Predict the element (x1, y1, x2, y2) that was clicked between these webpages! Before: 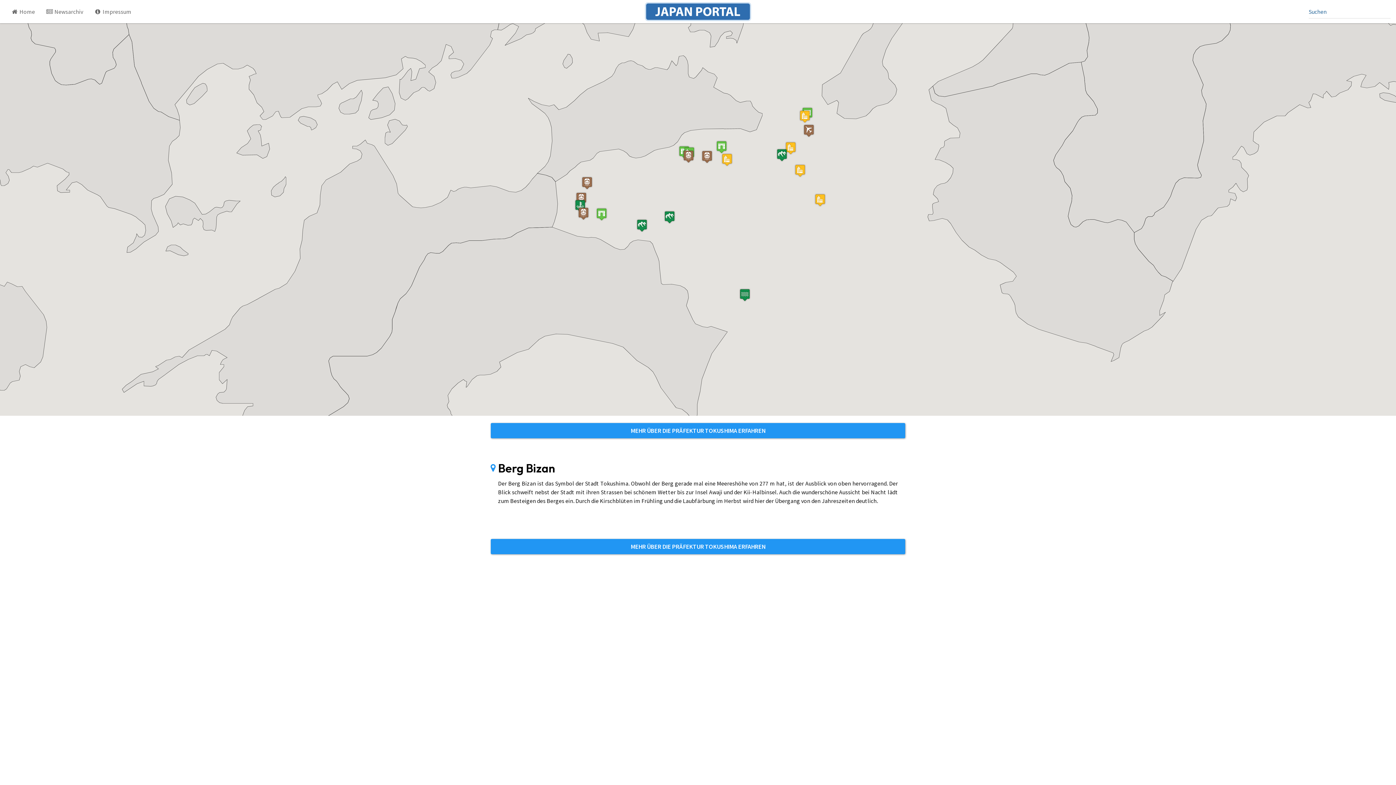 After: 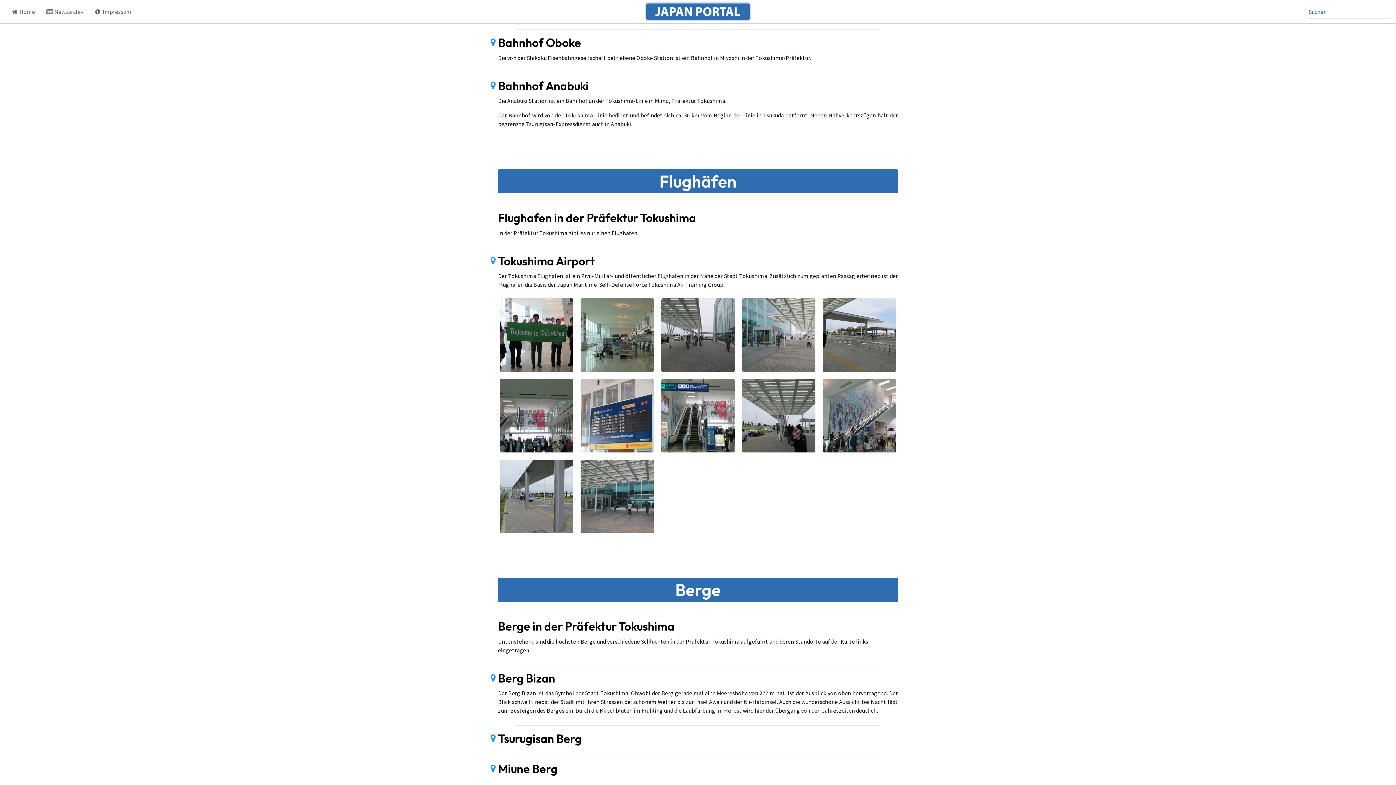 Action: bbox: (577, 206, 589, 220)